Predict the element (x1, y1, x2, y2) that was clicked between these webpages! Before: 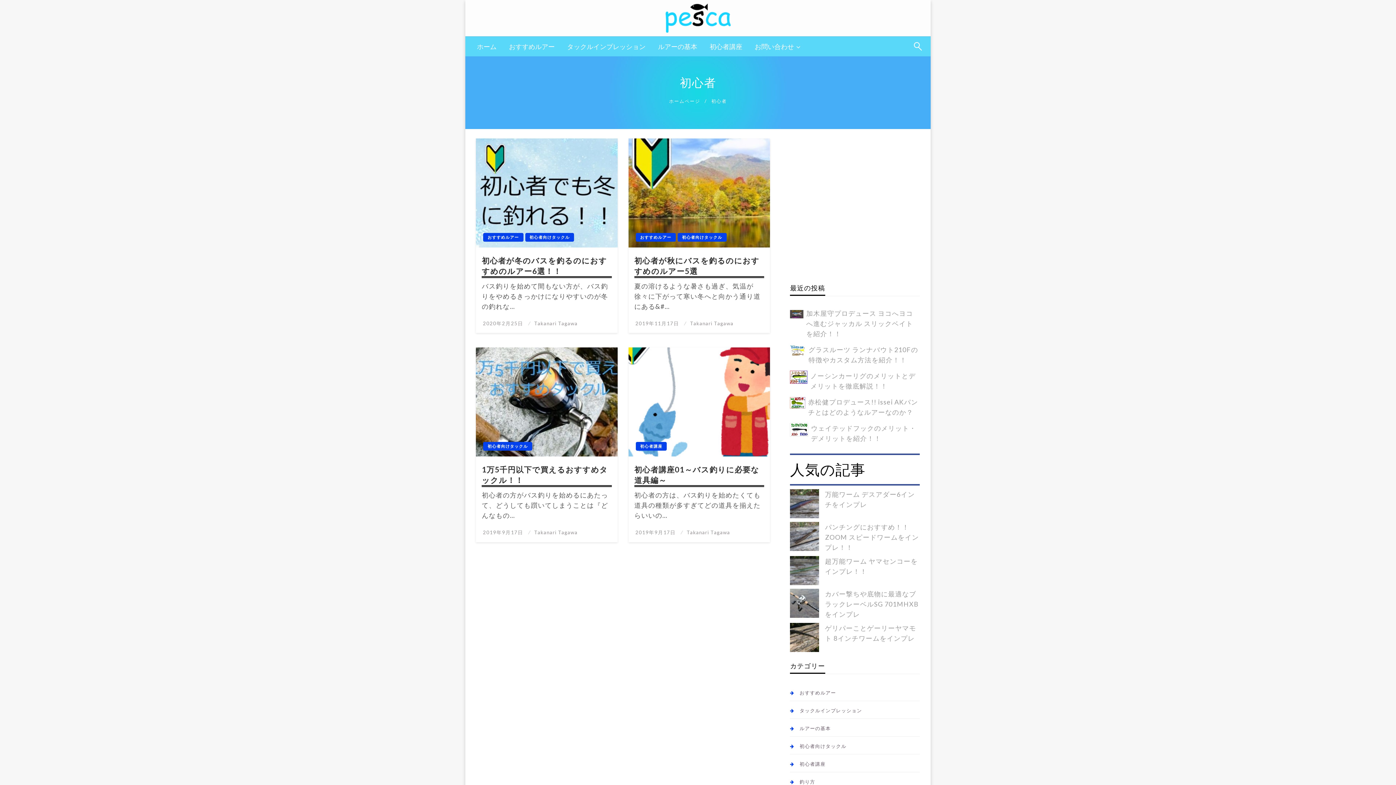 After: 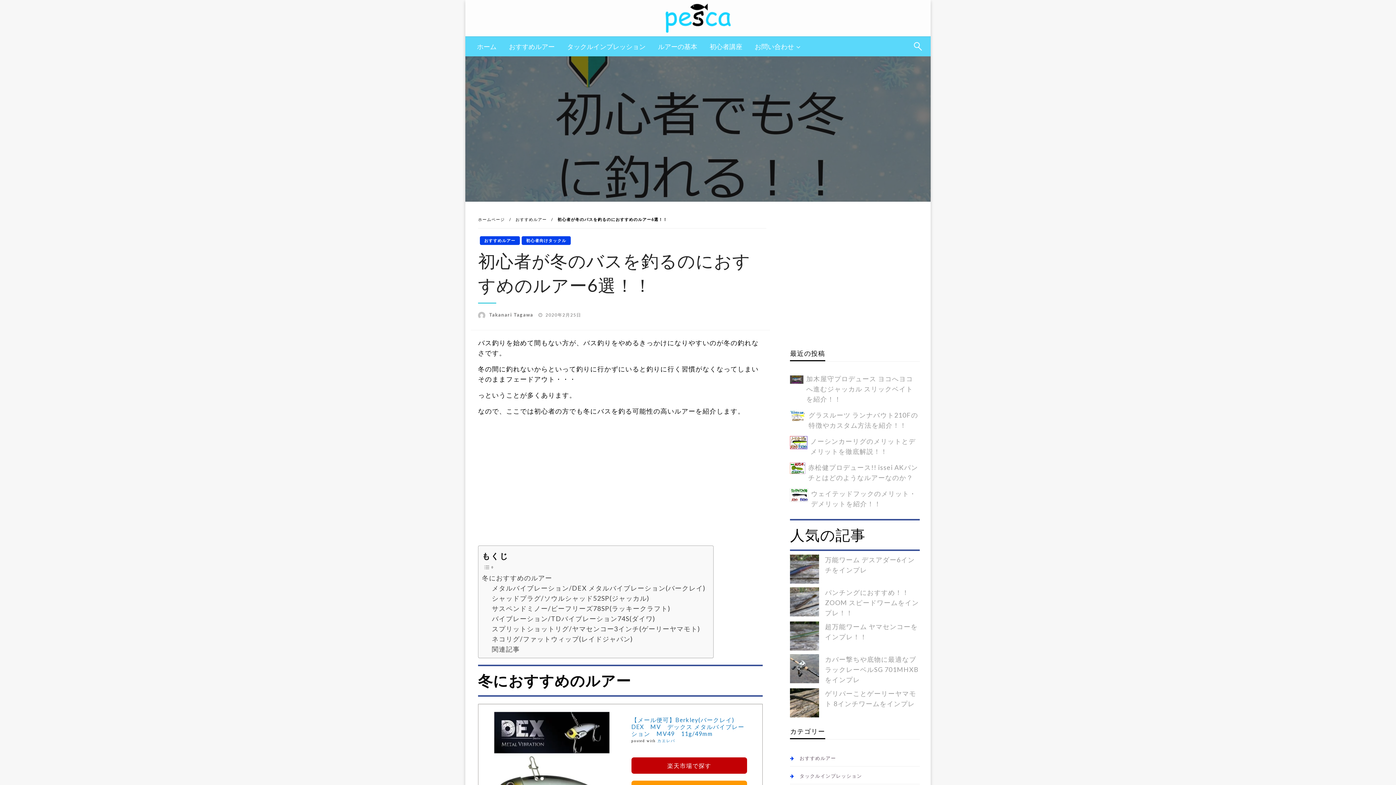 Action: label: 初心者が冬のバスを釣るのにおすすめのルアー6選！！ bbox: (481, 255, 611, 276)